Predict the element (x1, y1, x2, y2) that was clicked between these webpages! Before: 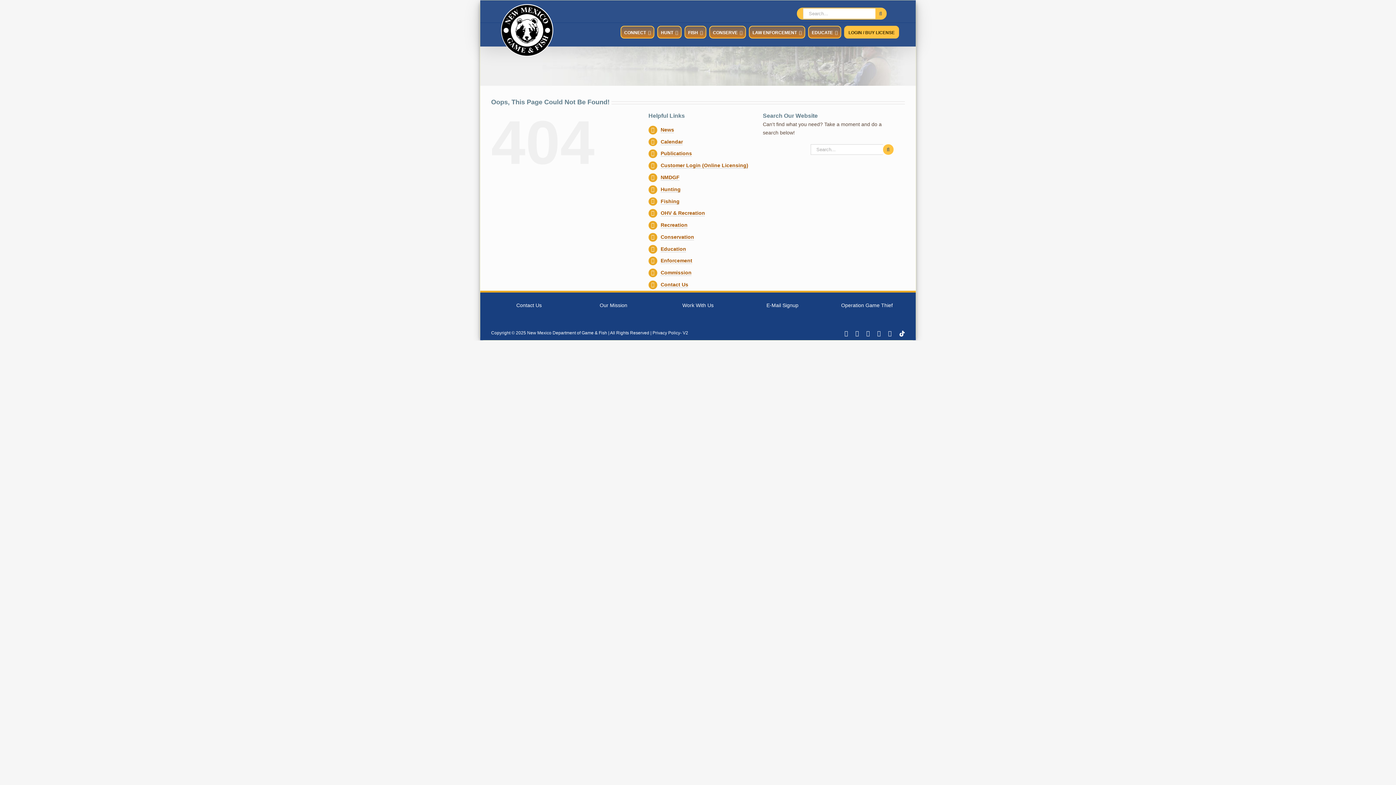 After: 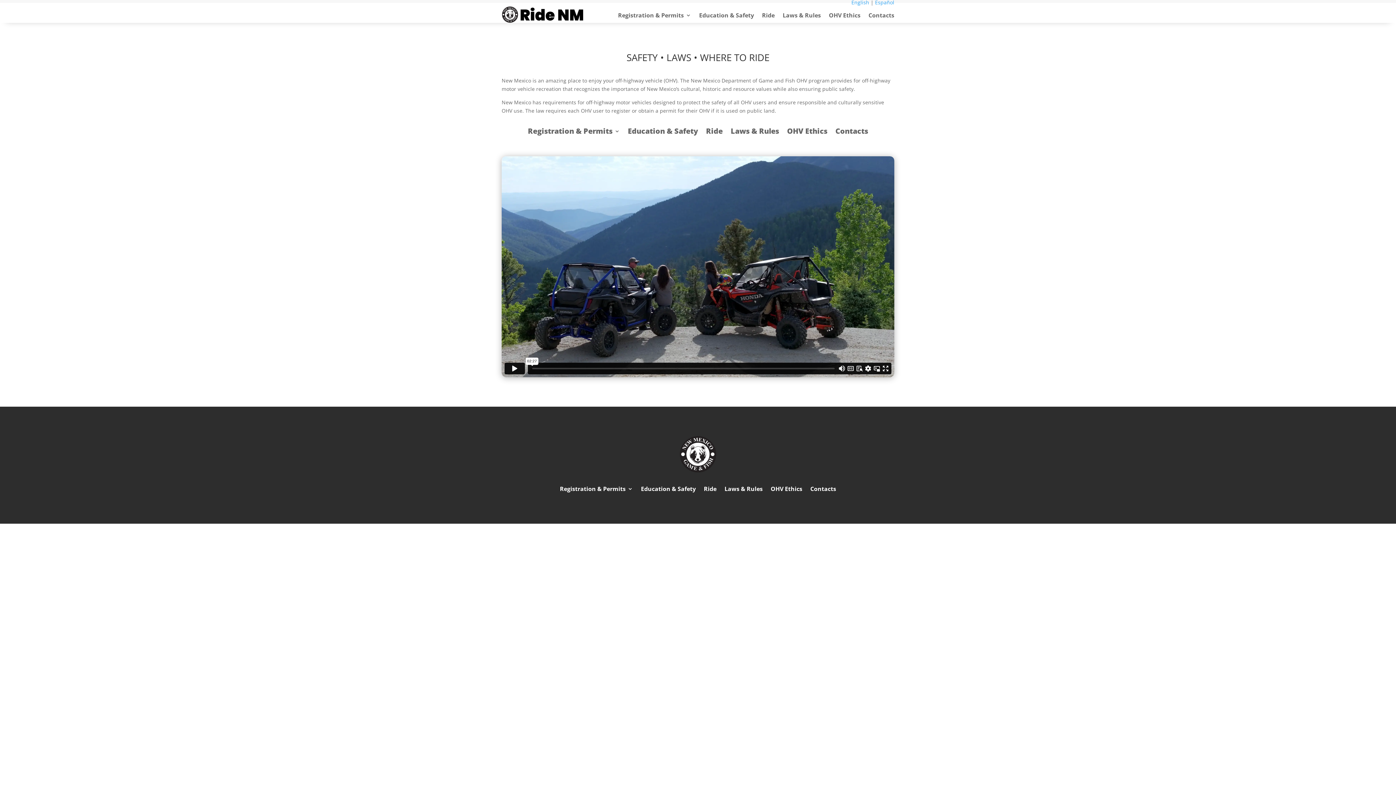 Action: label: OHV & Recreation bbox: (660, 210, 705, 216)